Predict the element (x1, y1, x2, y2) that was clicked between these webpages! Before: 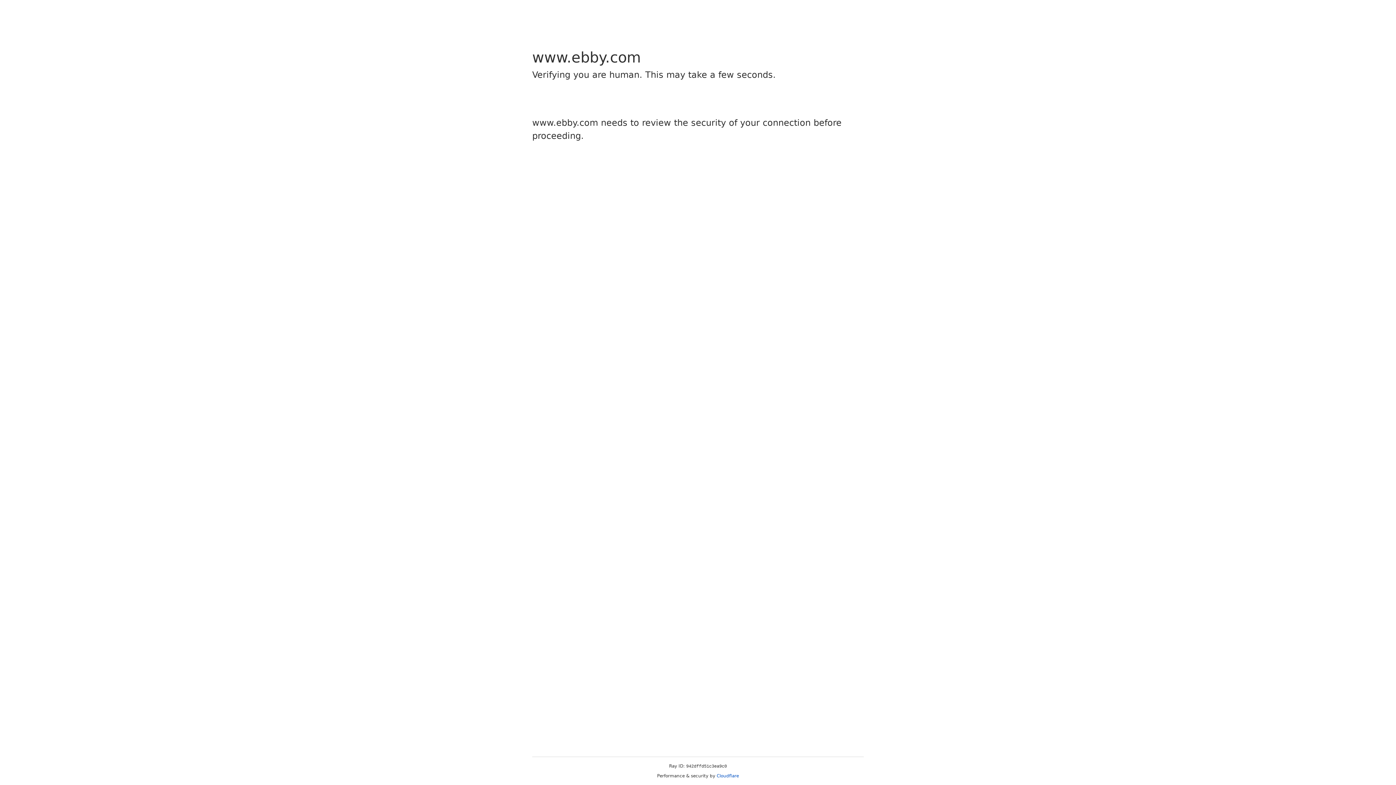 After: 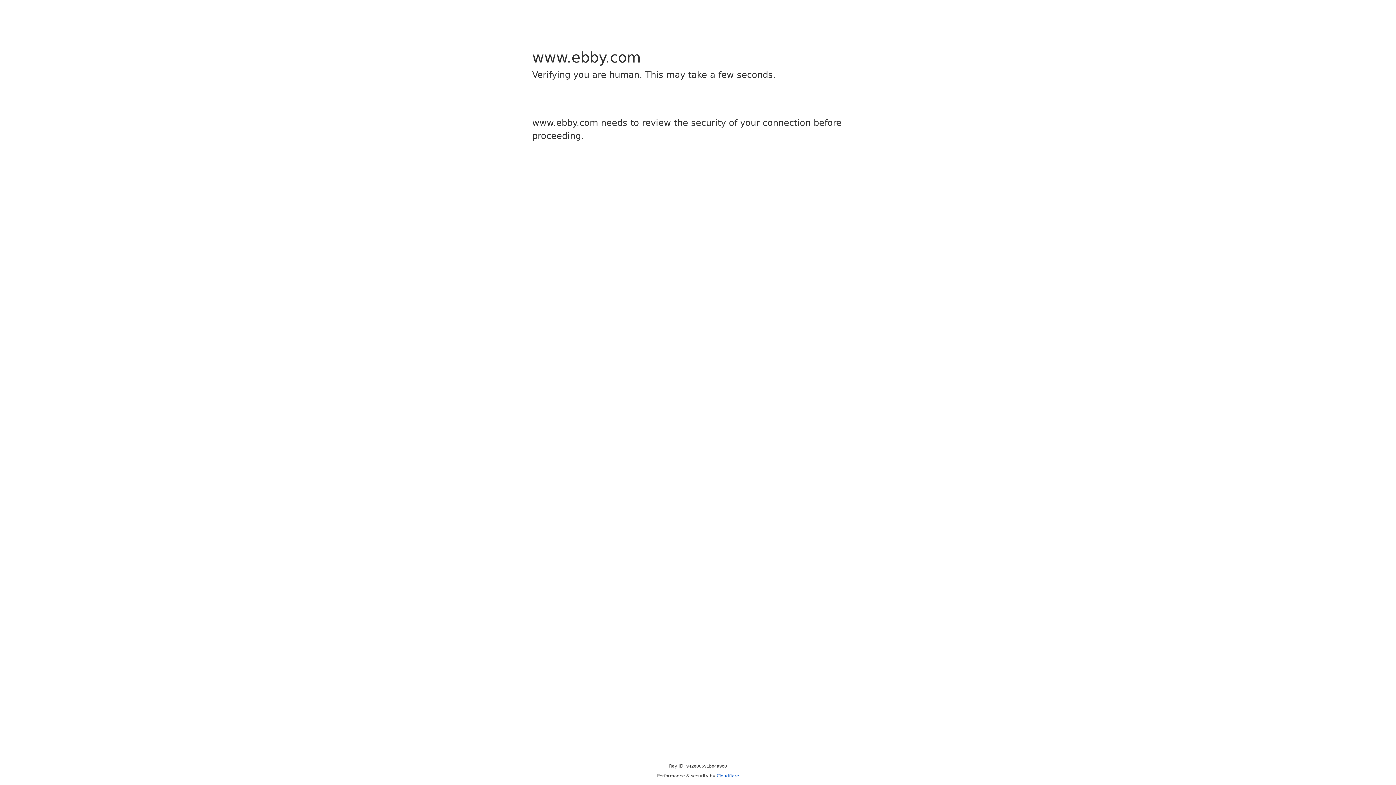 Action: label: Cloudflare bbox: (716, 773, 739, 778)